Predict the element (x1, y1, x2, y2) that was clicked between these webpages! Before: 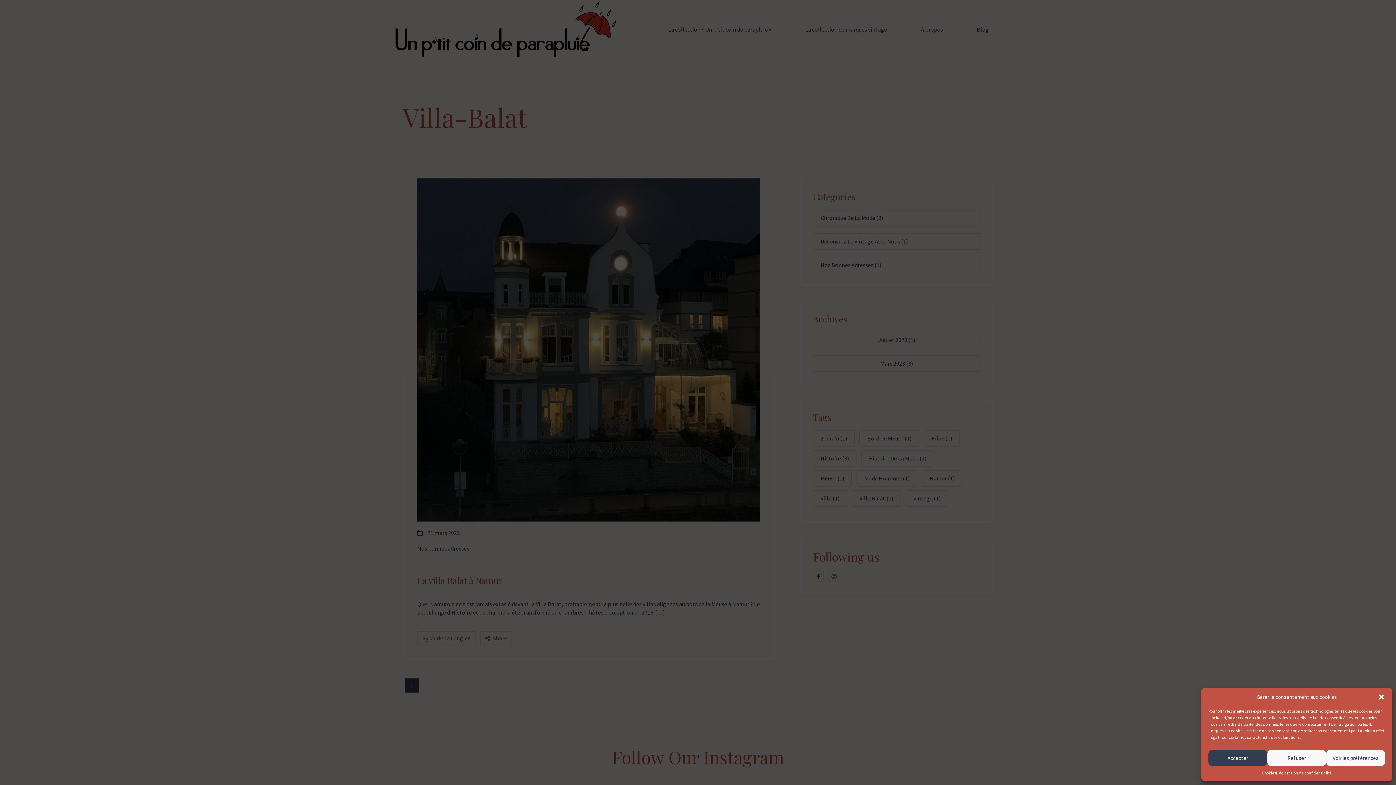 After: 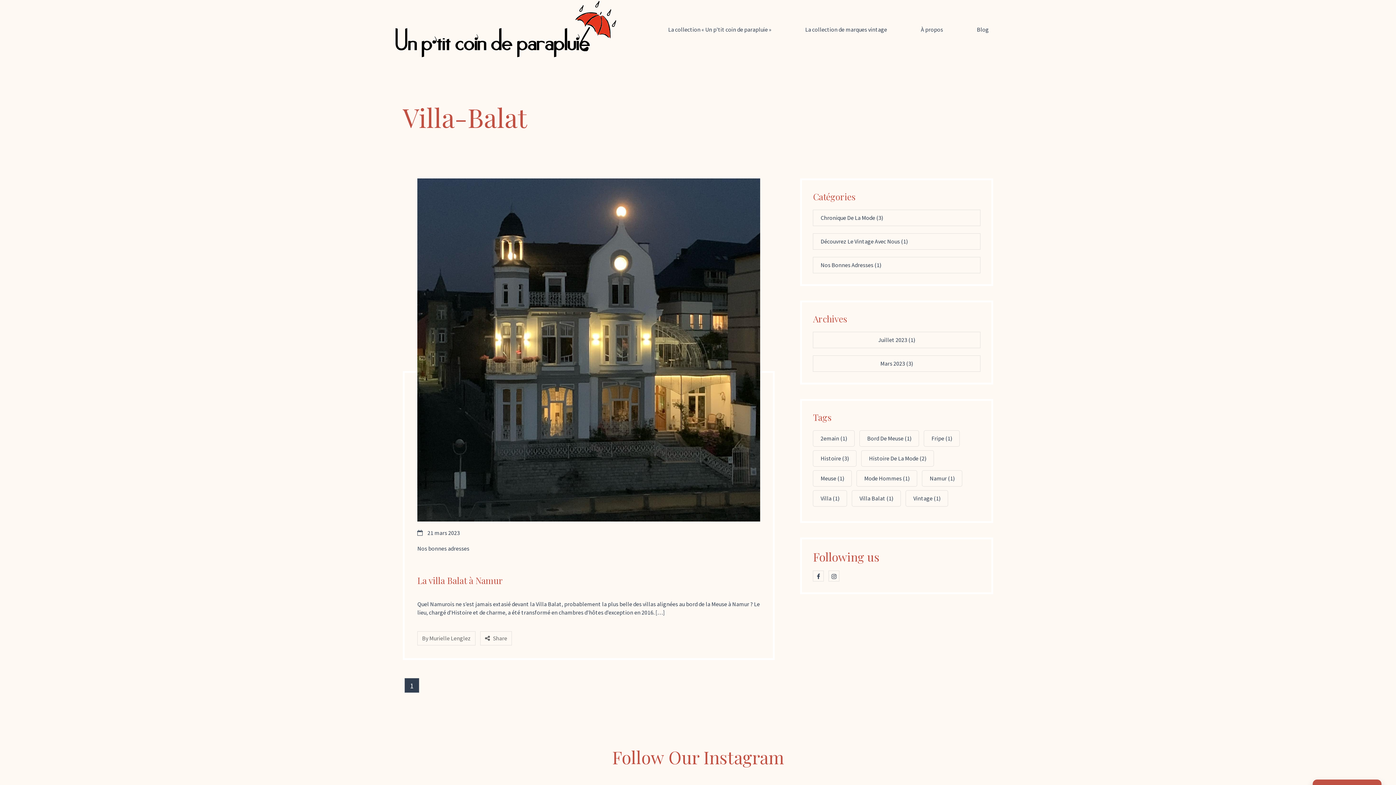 Action: bbox: (1267, 750, 1326, 766) label: Refuser